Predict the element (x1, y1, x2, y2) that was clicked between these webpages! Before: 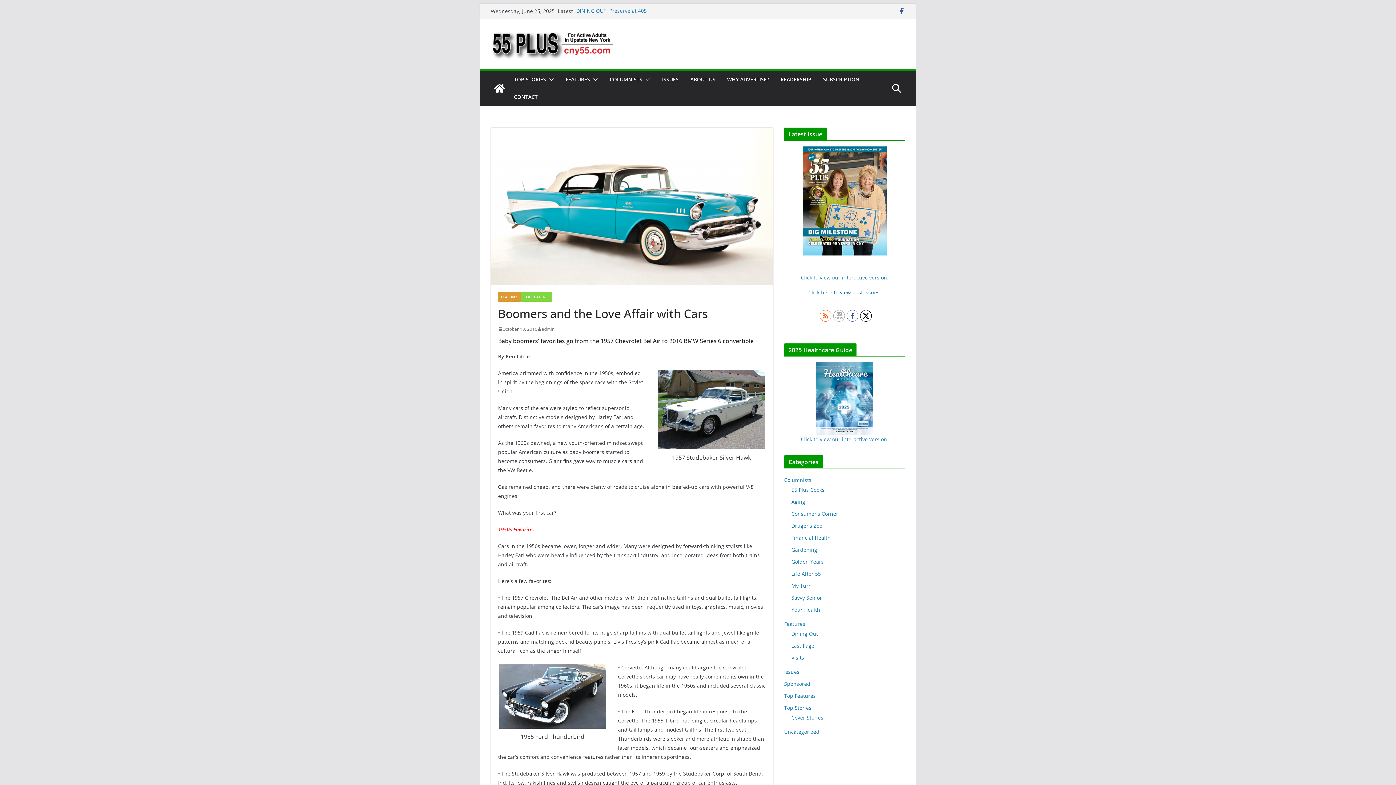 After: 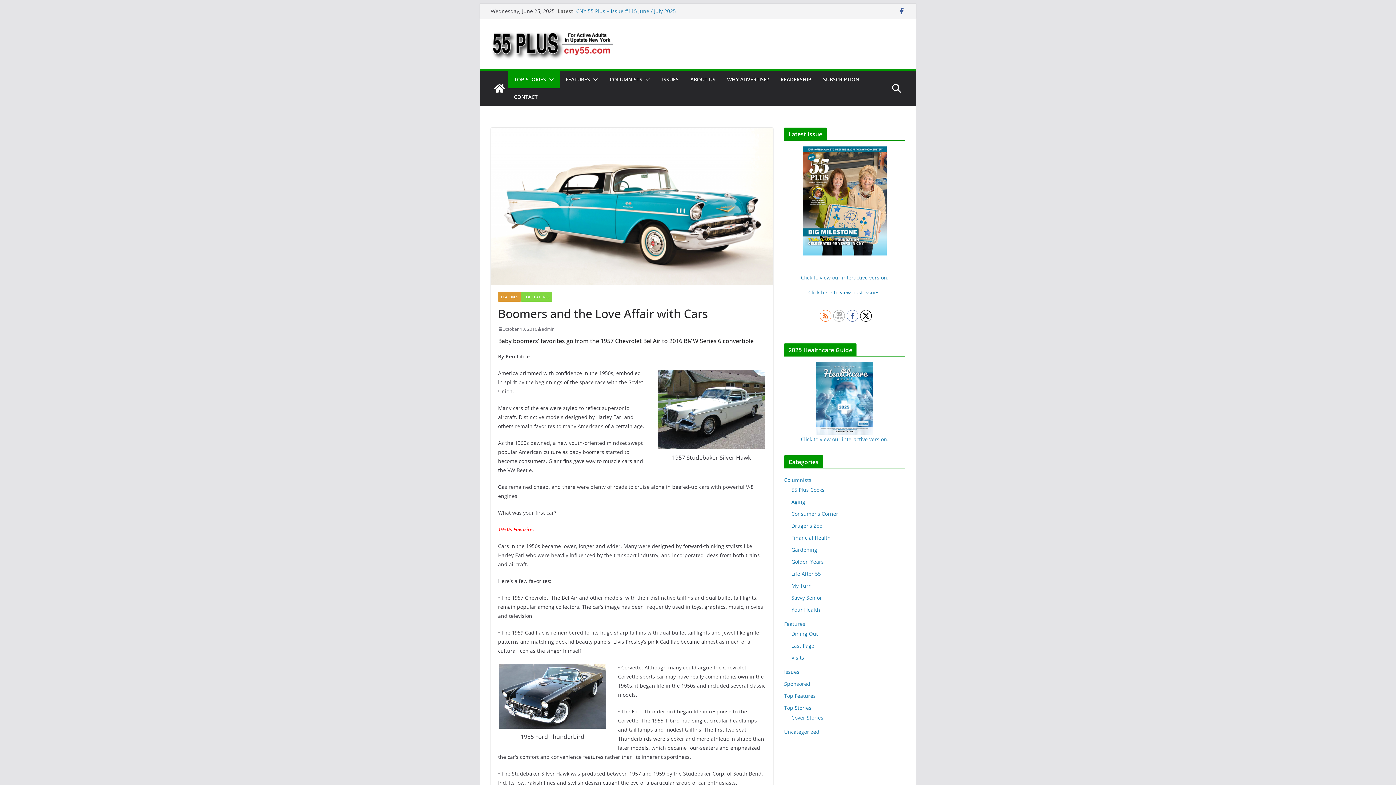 Action: bbox: (546, 74, 554, 84)